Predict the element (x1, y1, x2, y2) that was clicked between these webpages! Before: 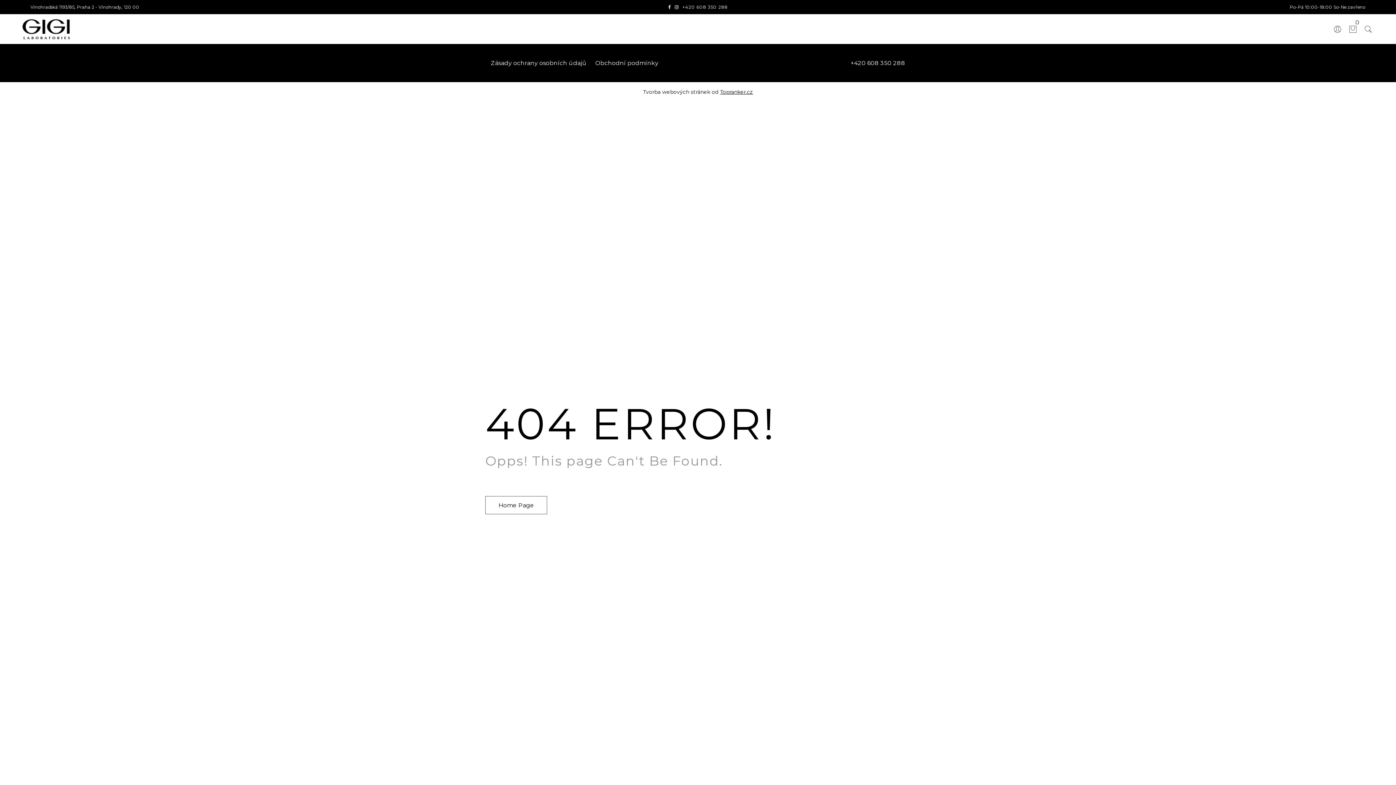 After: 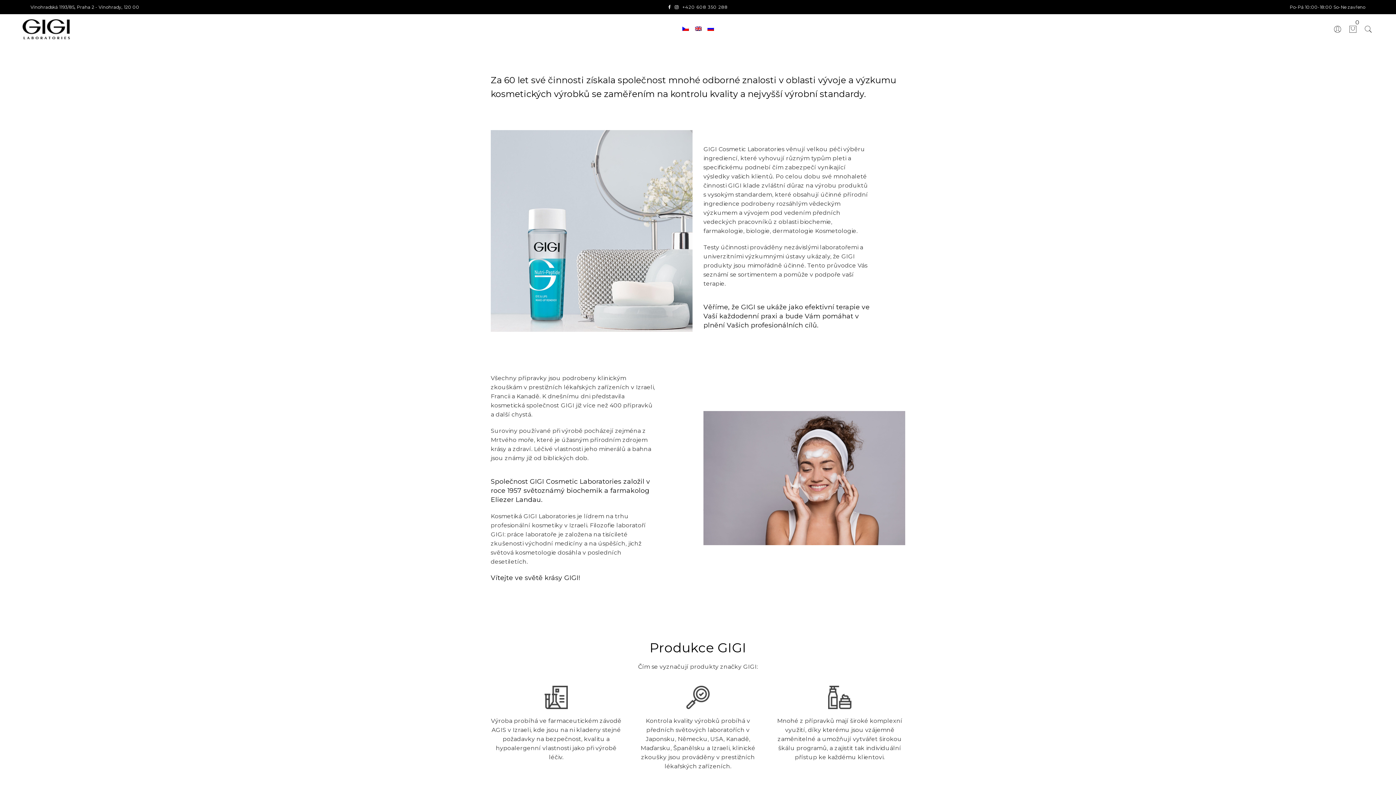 Action: label: Home Page bbox: (485, 496, 547, 514)